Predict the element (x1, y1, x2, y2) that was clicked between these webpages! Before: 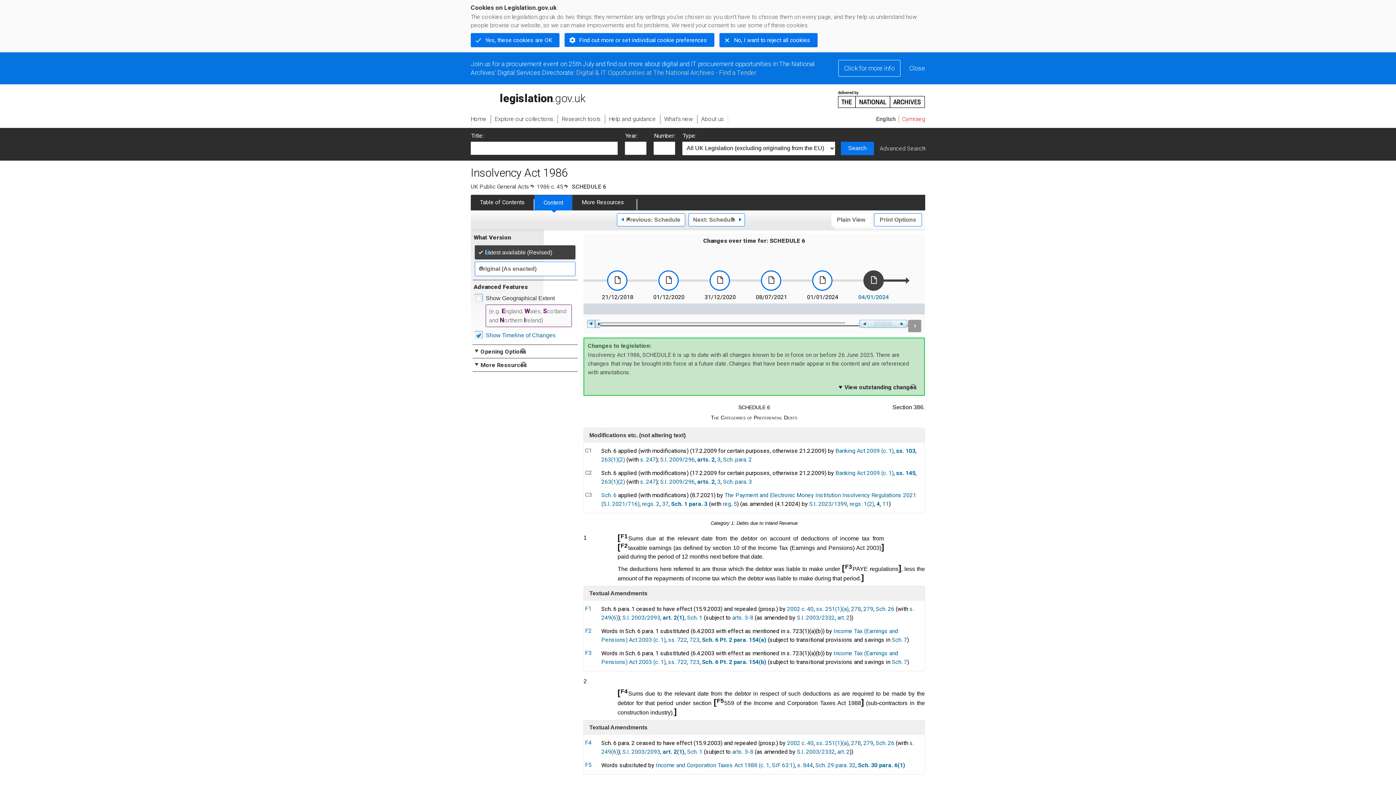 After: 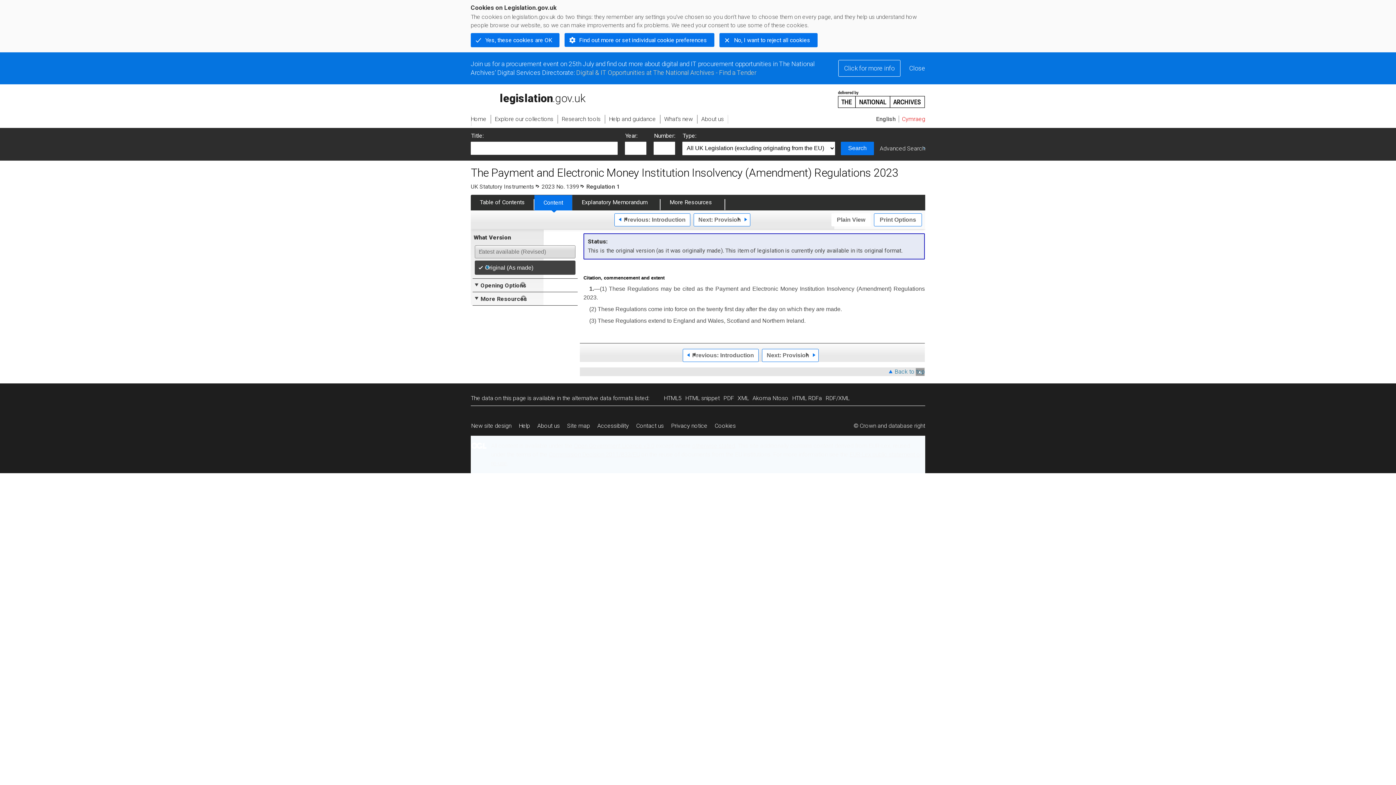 Action: label: regs. 1(2) bbox: (849, 500, 874, 507)